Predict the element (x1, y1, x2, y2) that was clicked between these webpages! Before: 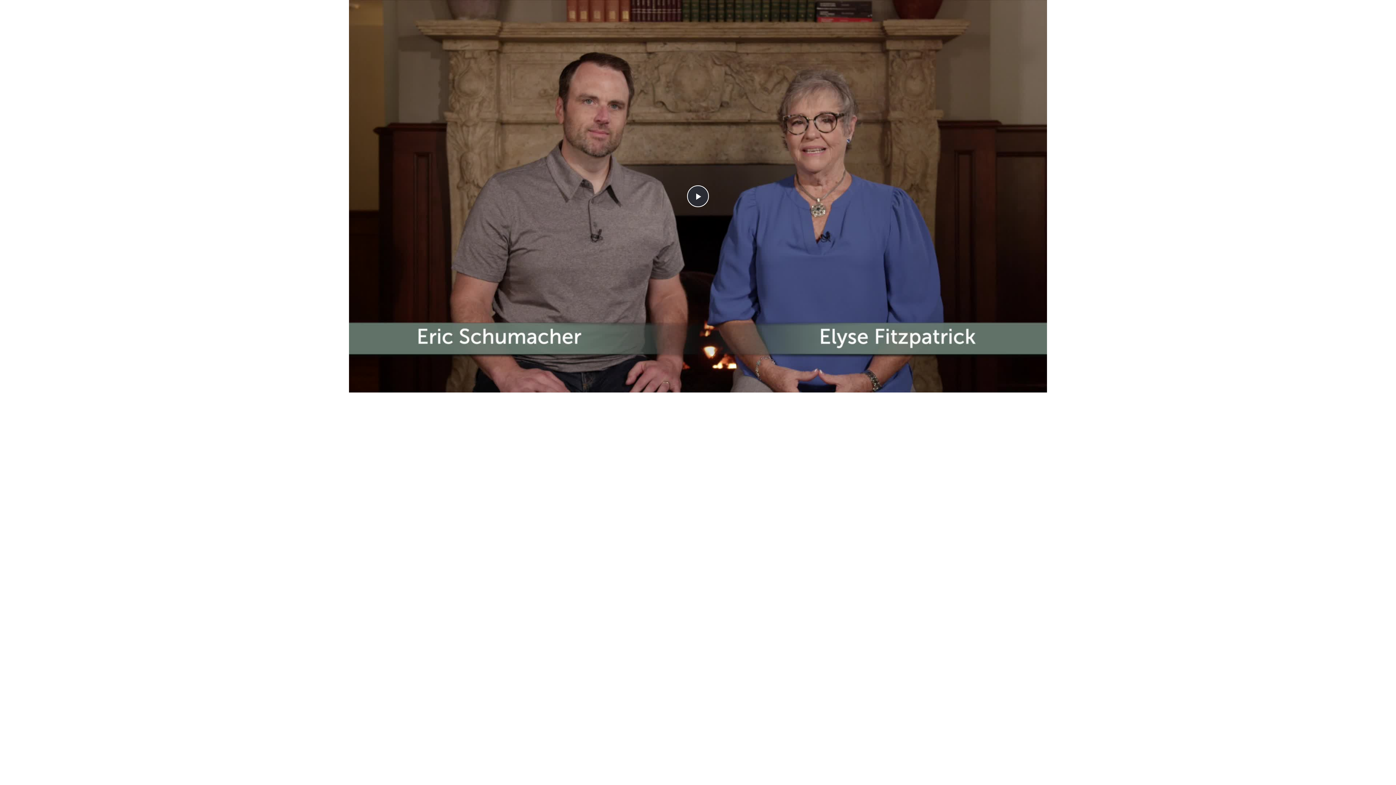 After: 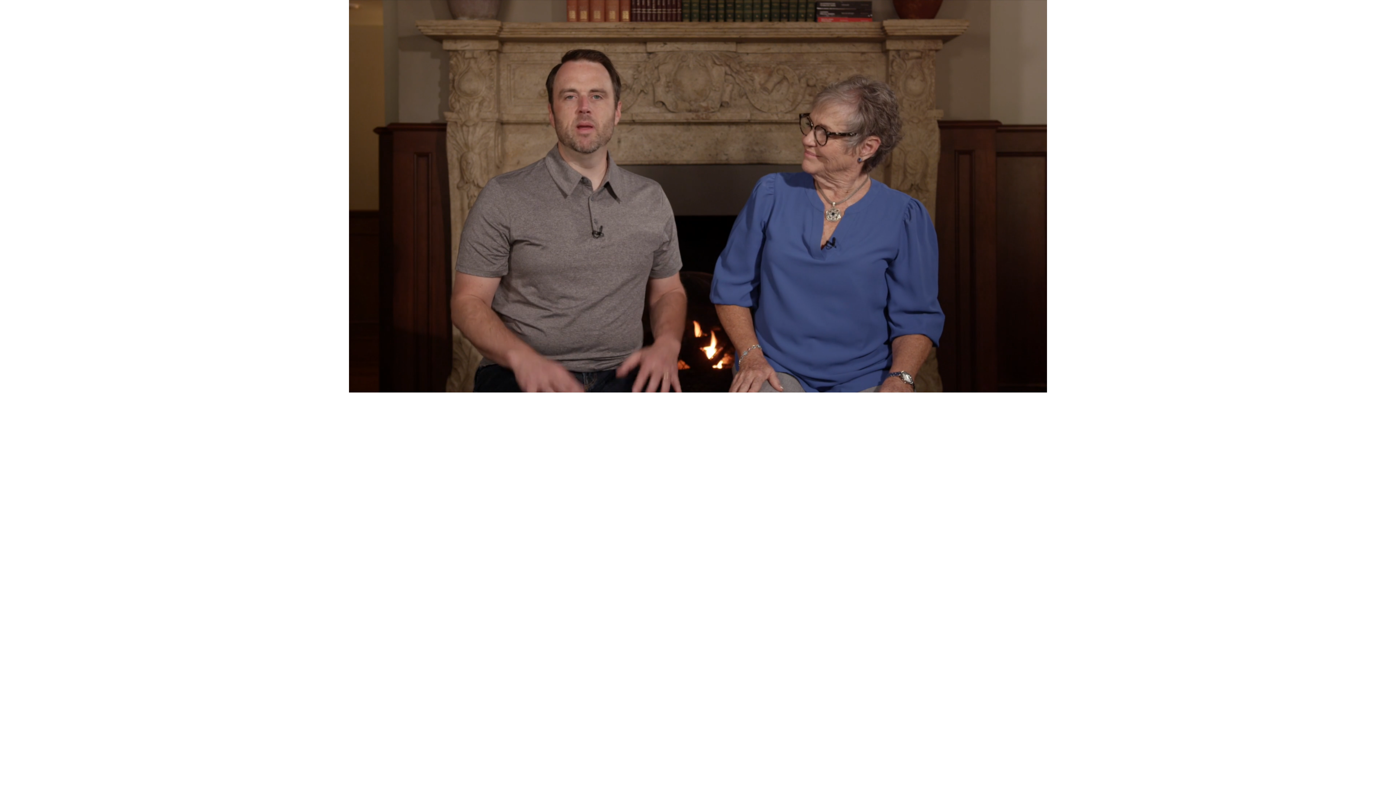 Action: label: Play Video bbox: (687, 185, 709, 207)